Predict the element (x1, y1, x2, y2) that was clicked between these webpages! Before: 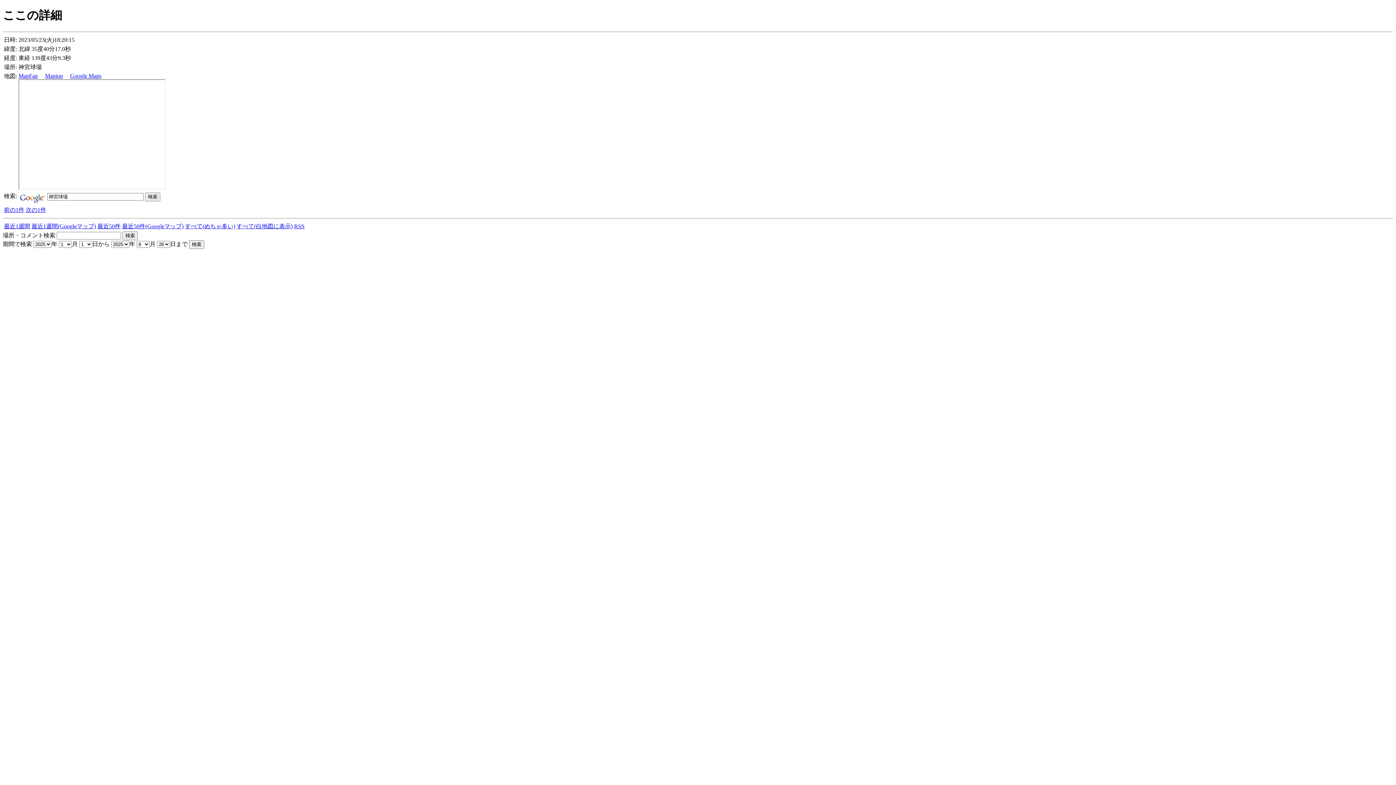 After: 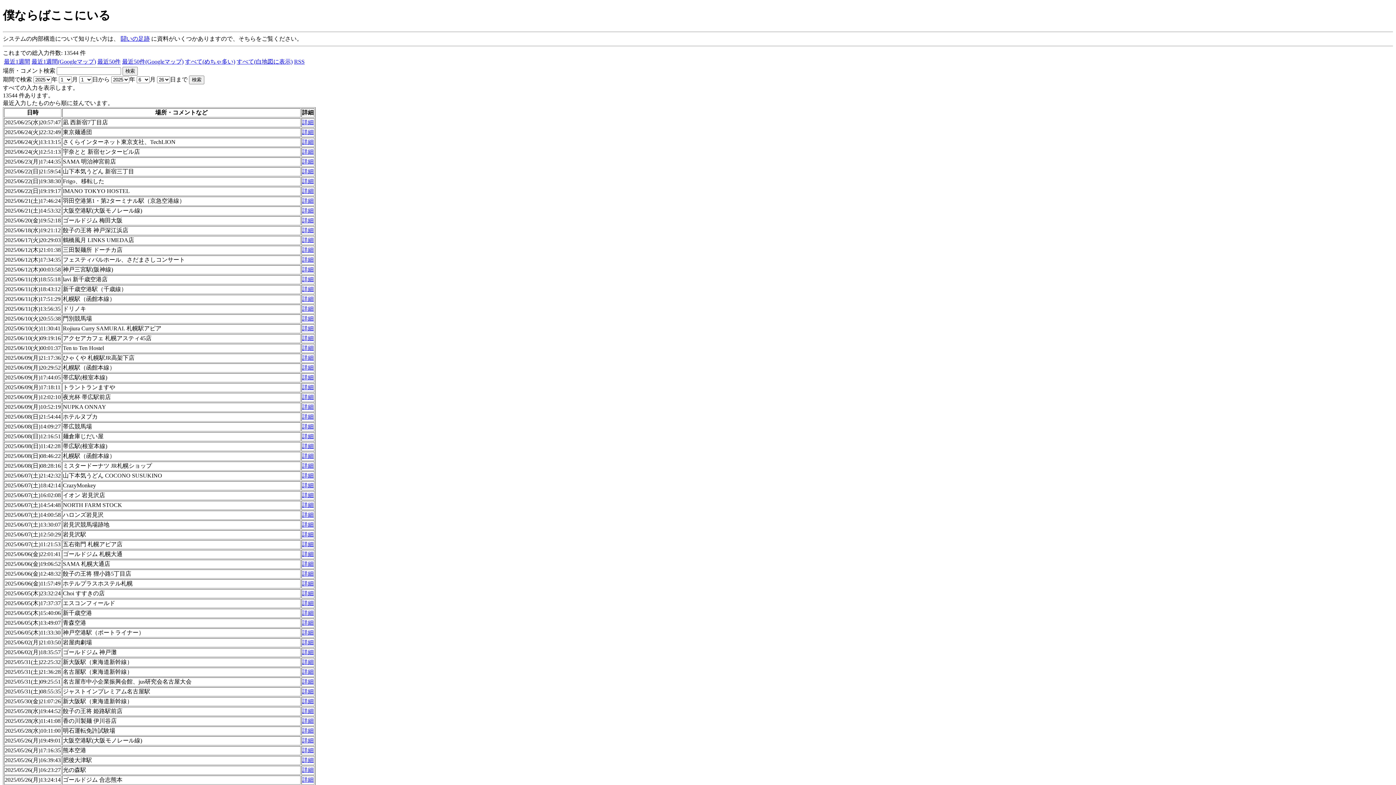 Action: label: すべて(めちゃ多い) bbox: (185, 223, 235, 229)